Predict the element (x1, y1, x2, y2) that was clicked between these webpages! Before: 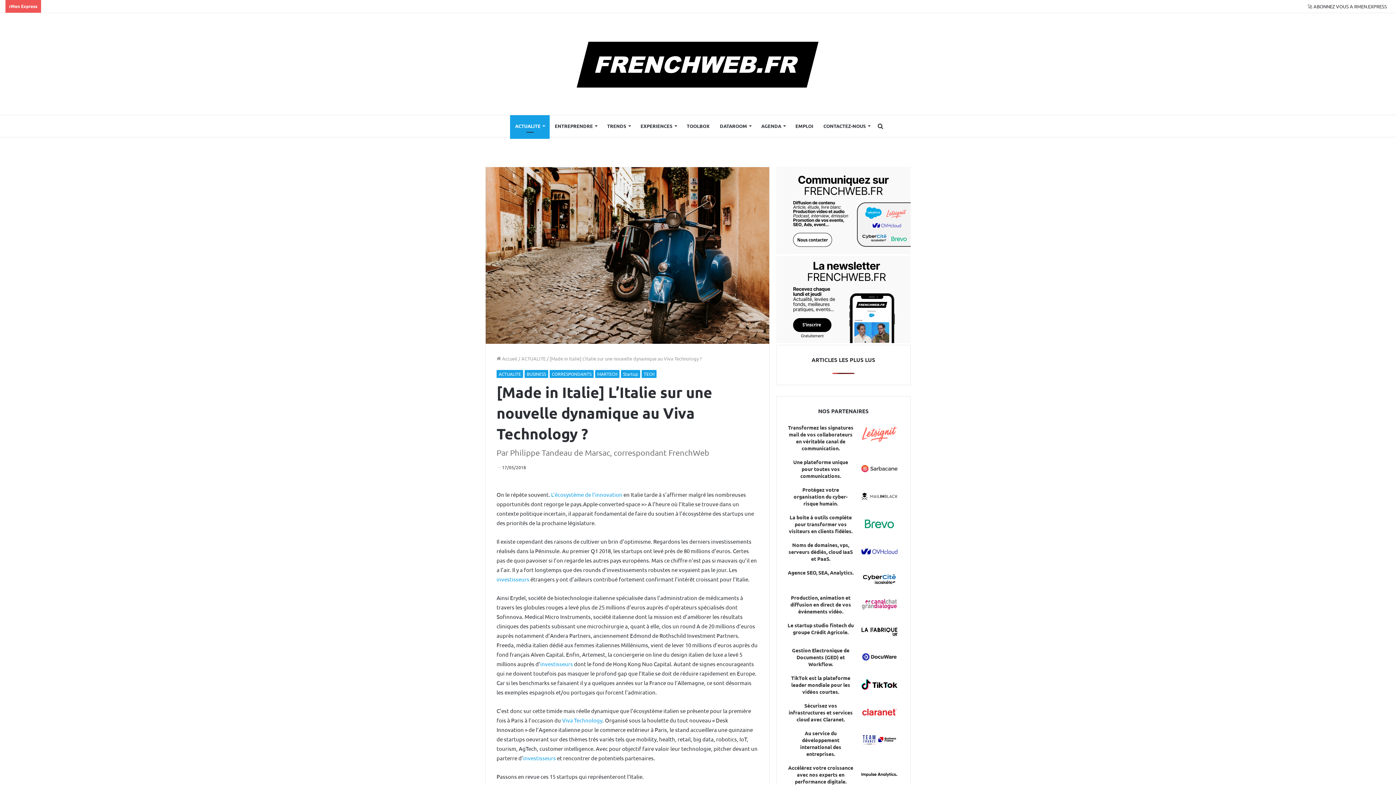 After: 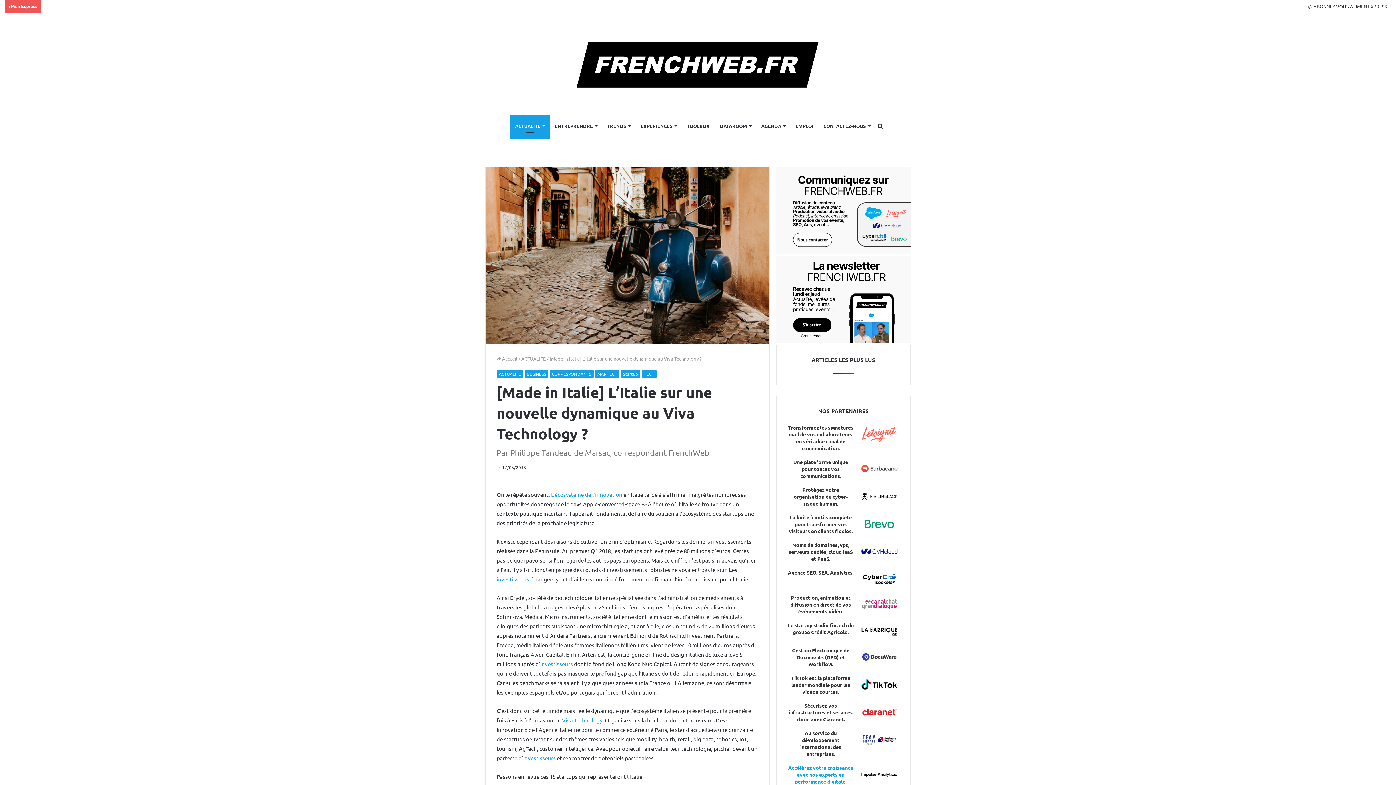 Action: label: Accélérez votre croissance avec nos experts en performance digitale. bbox: (787, 764, 854, 785)